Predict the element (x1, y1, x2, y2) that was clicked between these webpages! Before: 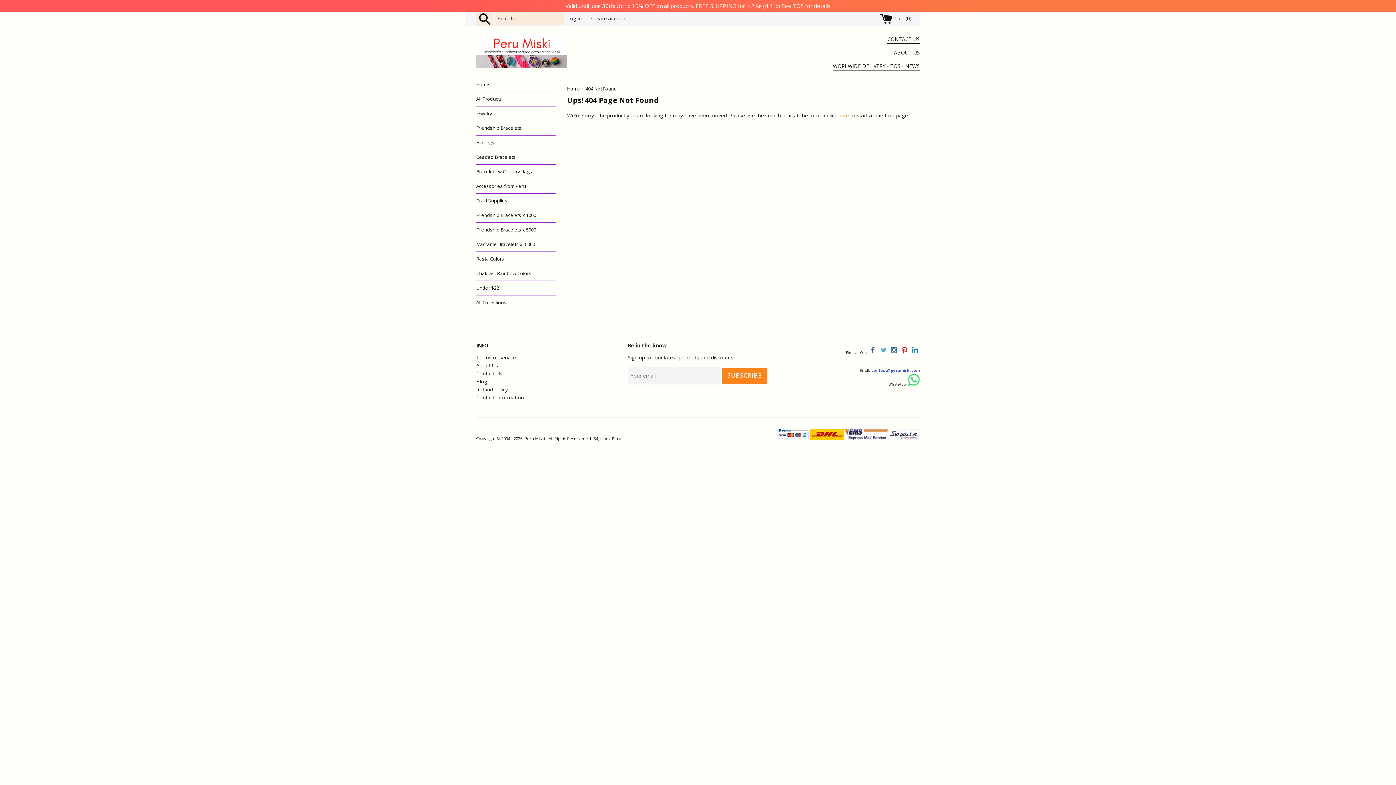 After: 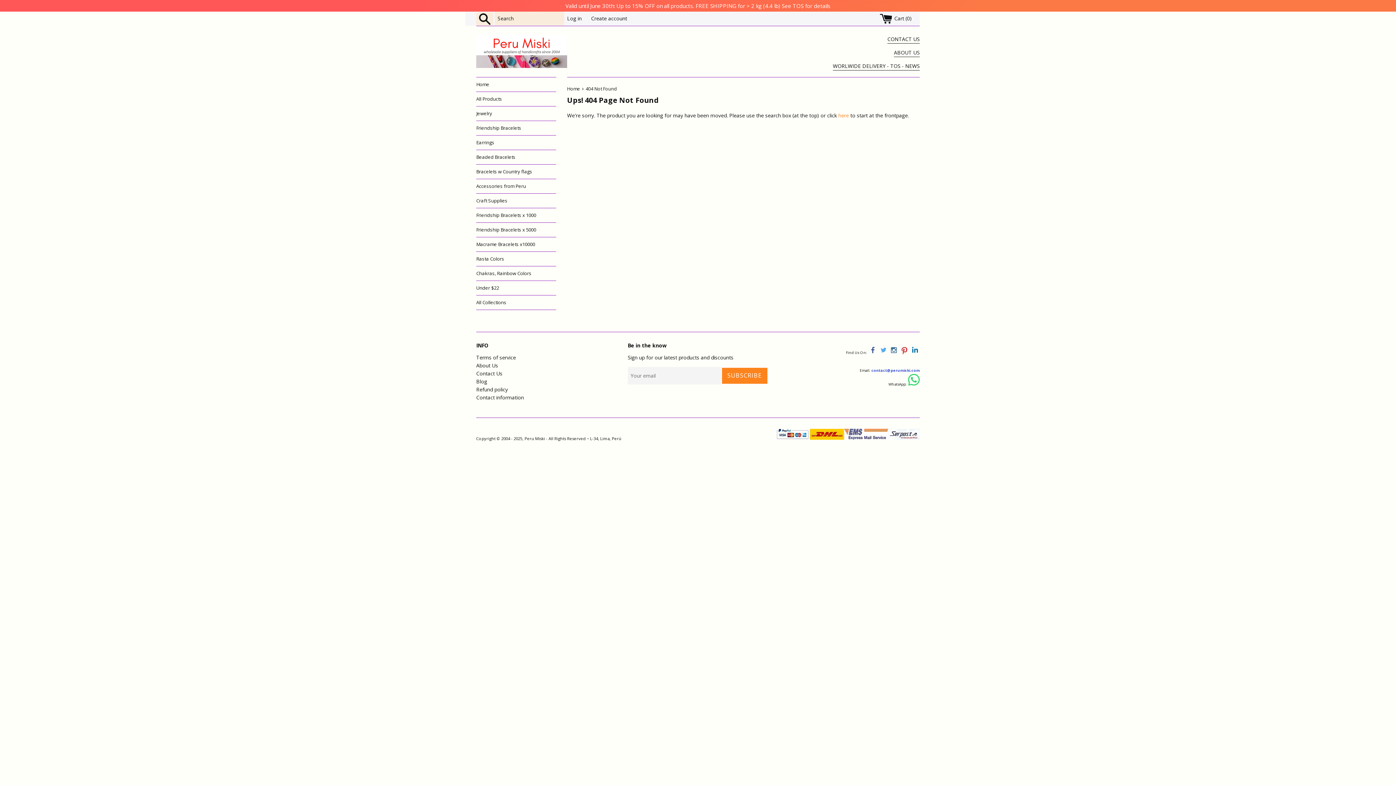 Action: bbox: (910, 343, 920, 358)